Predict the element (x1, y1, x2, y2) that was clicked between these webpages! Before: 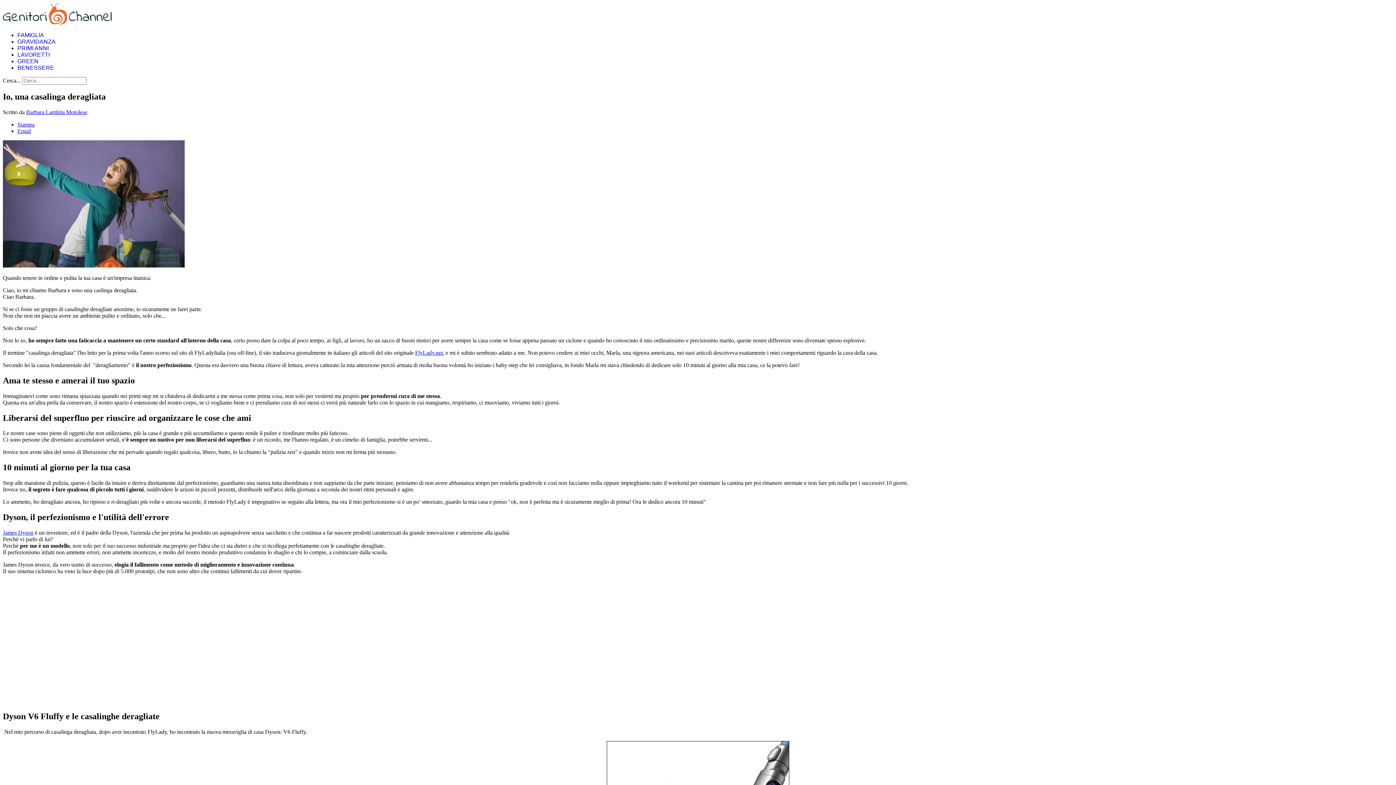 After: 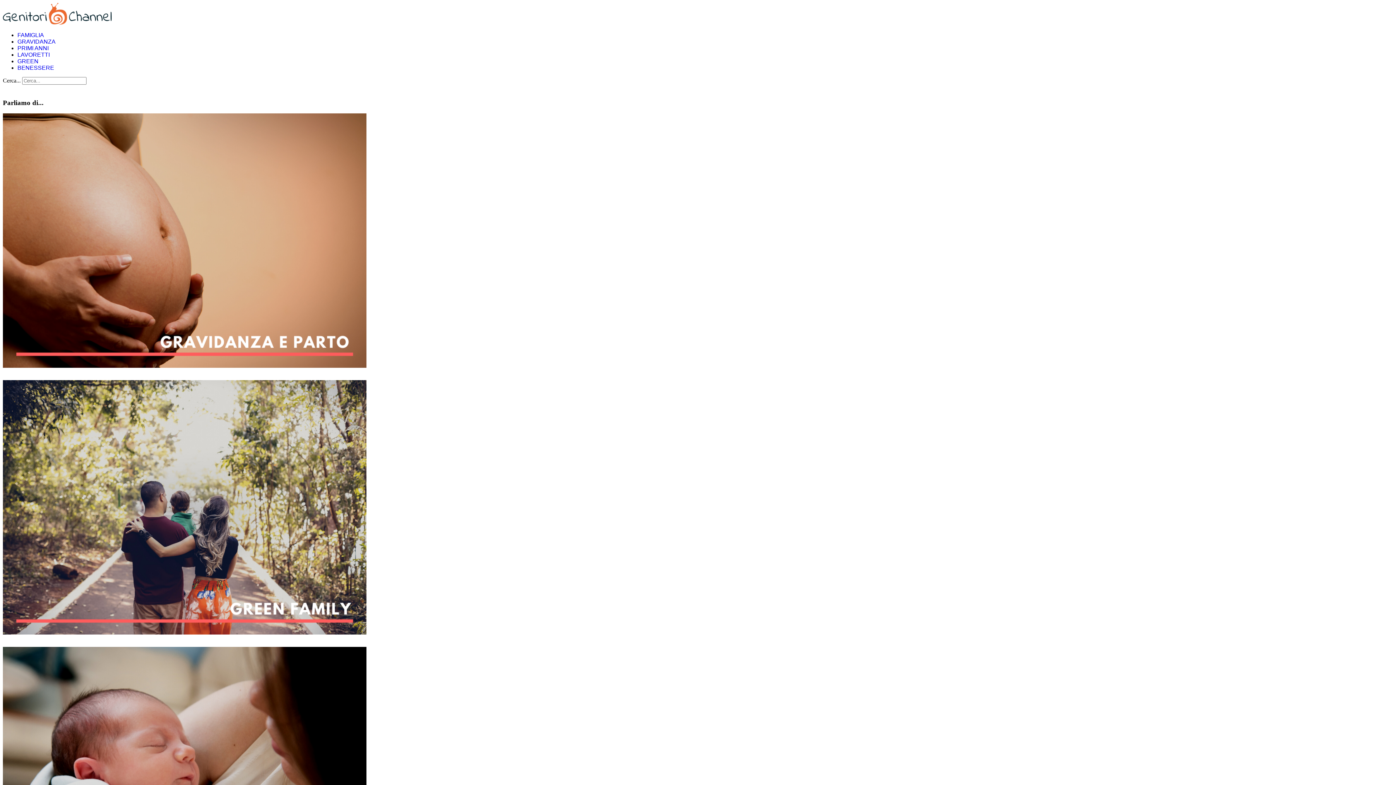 Action: bbox: (2, 19, 111, 25)